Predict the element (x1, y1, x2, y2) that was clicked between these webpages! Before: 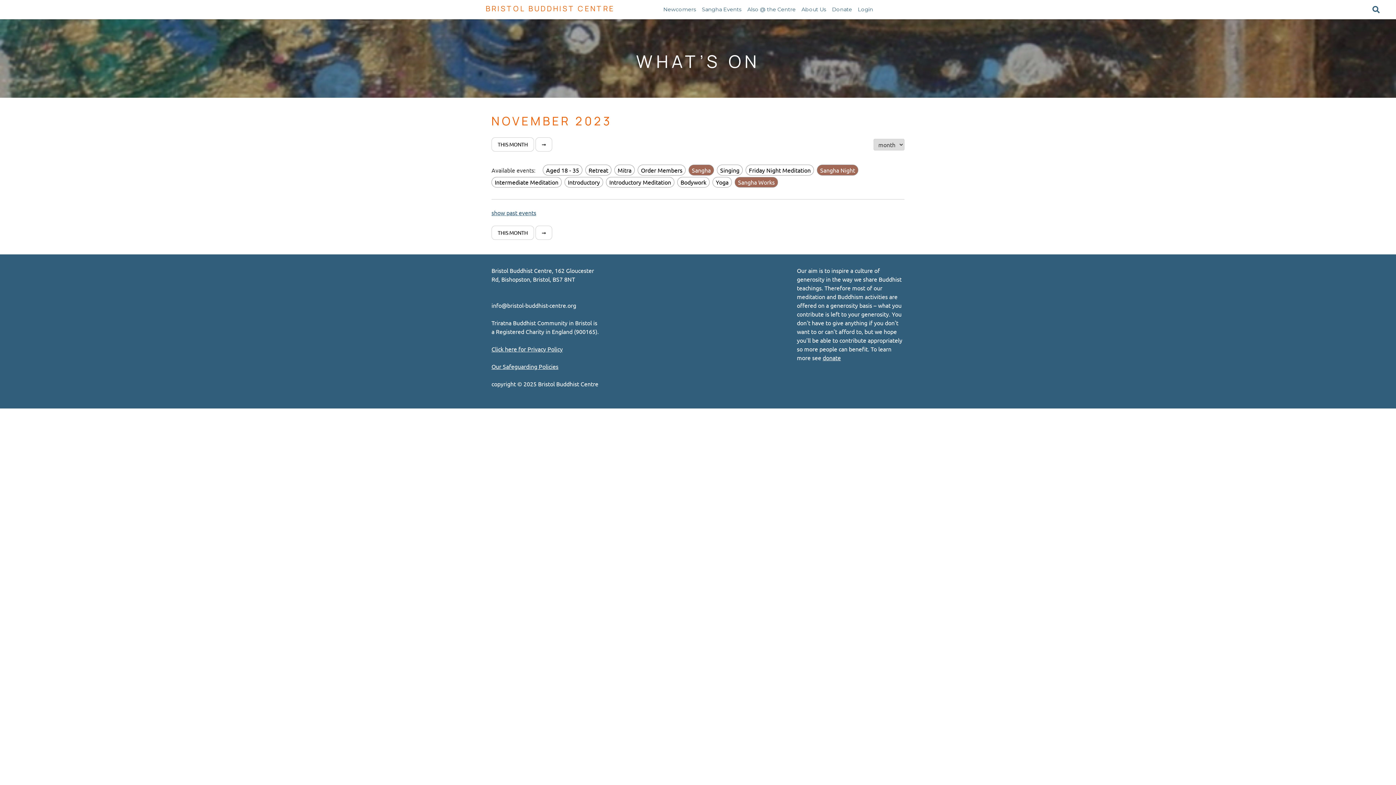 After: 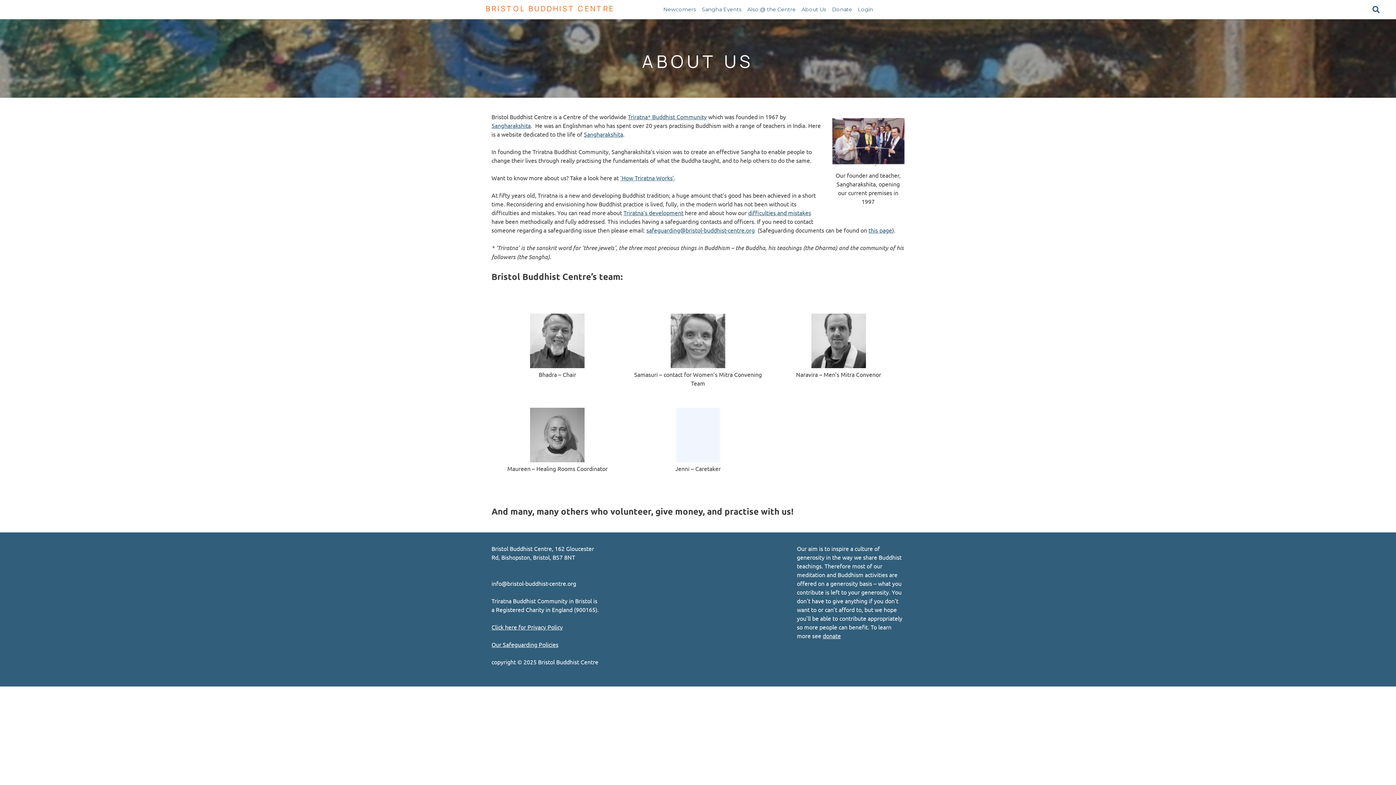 Action: label: About Us bbox: (798, 2, 829, 16)